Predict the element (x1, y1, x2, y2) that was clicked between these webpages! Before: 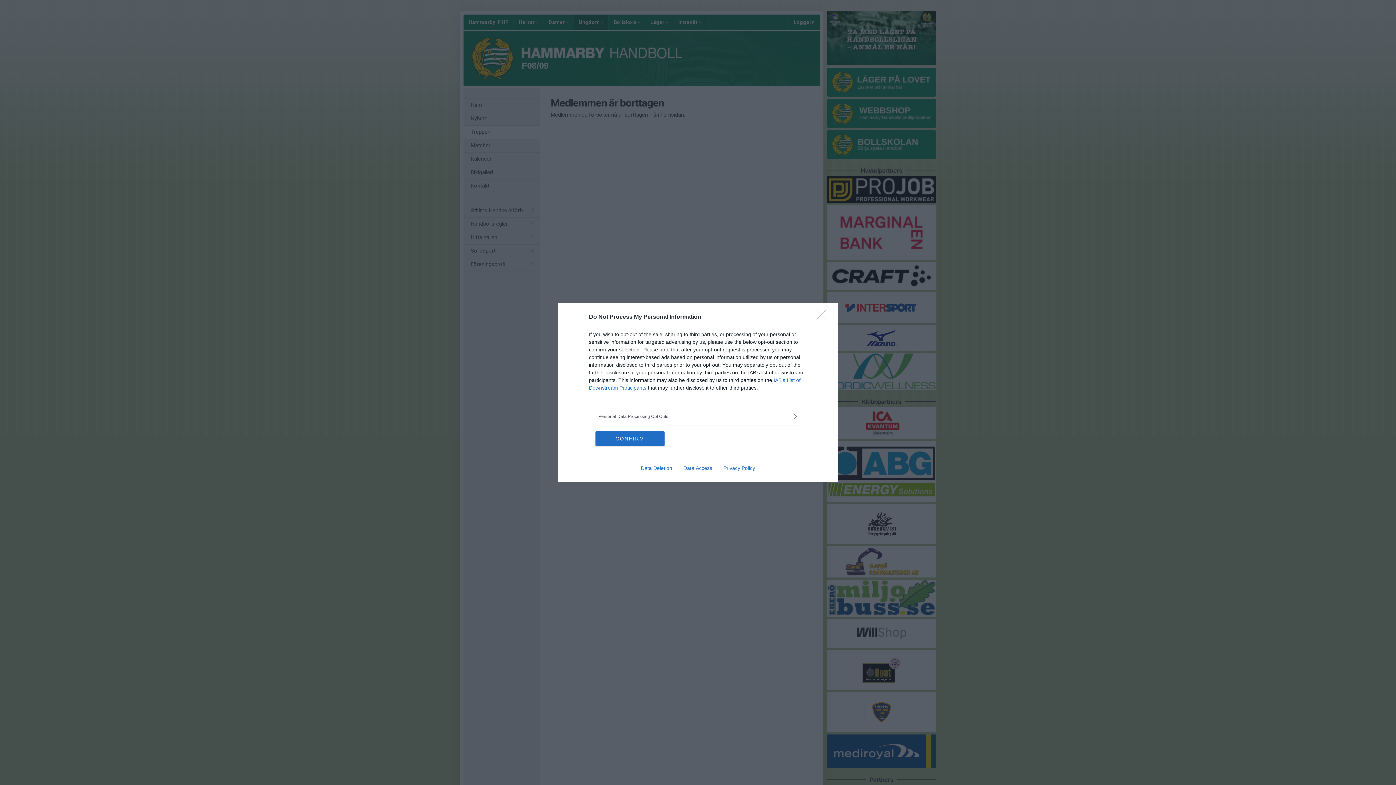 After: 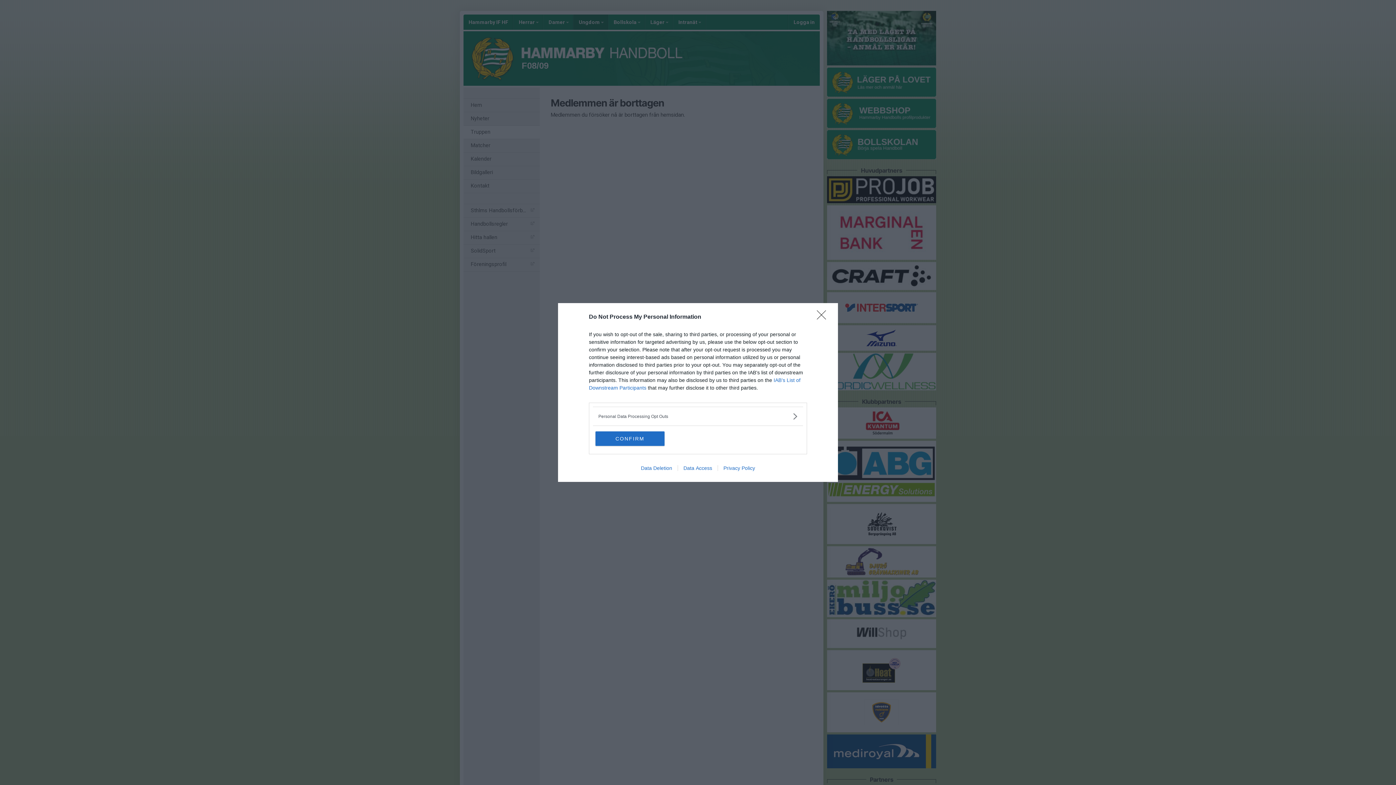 Action: label: Data Deletion bbox: (635, 465, 677, 471)